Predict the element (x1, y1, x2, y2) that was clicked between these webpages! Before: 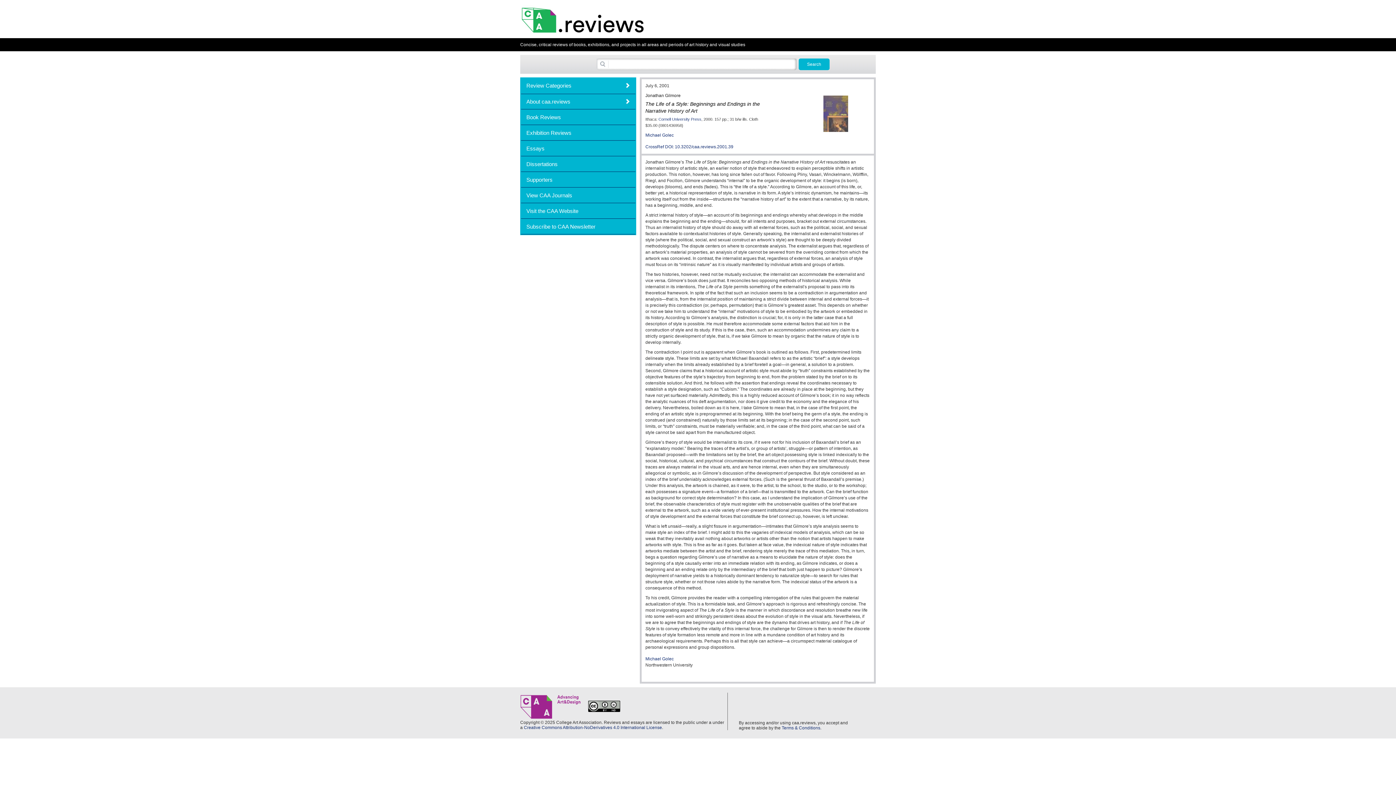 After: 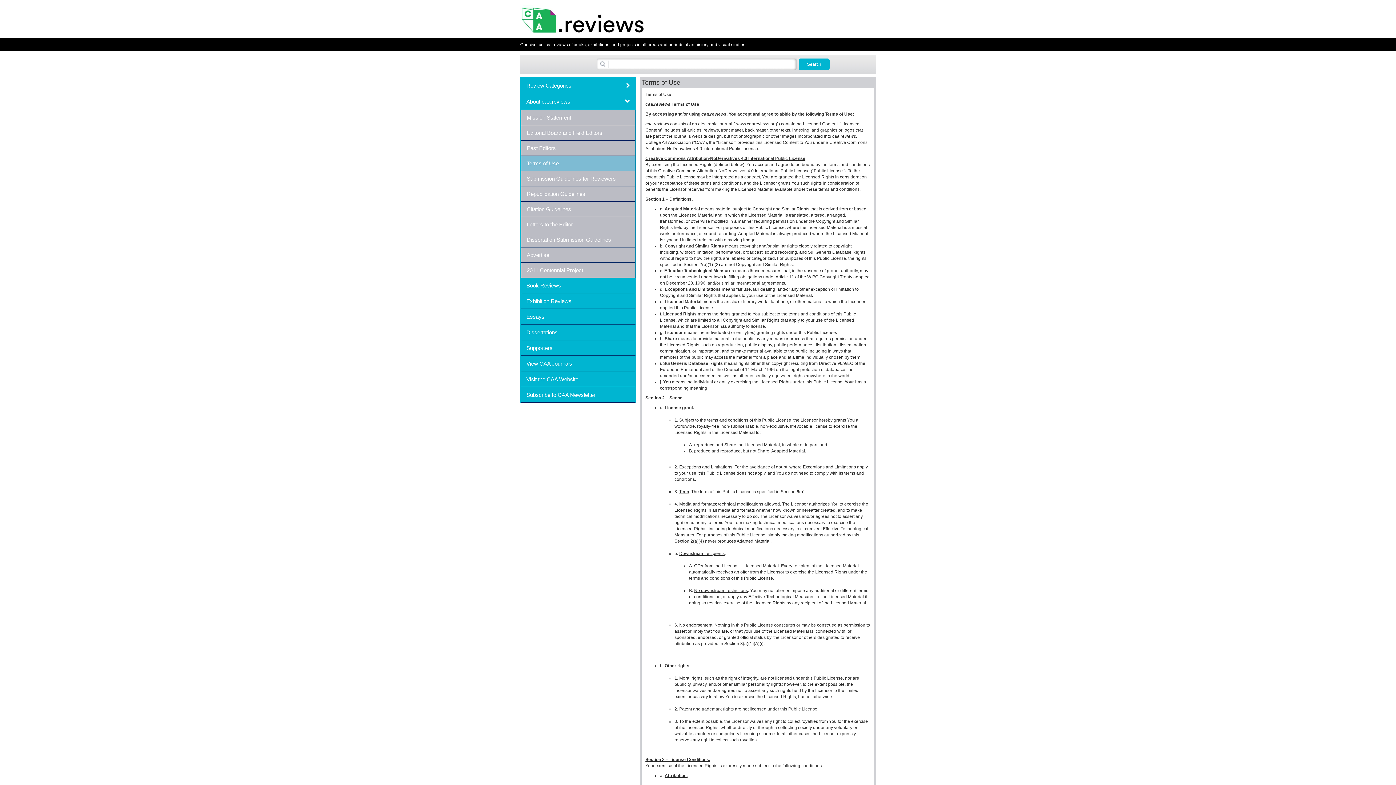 Action: label: Terms & Conditions bbox: (781, 725, 820, 730)